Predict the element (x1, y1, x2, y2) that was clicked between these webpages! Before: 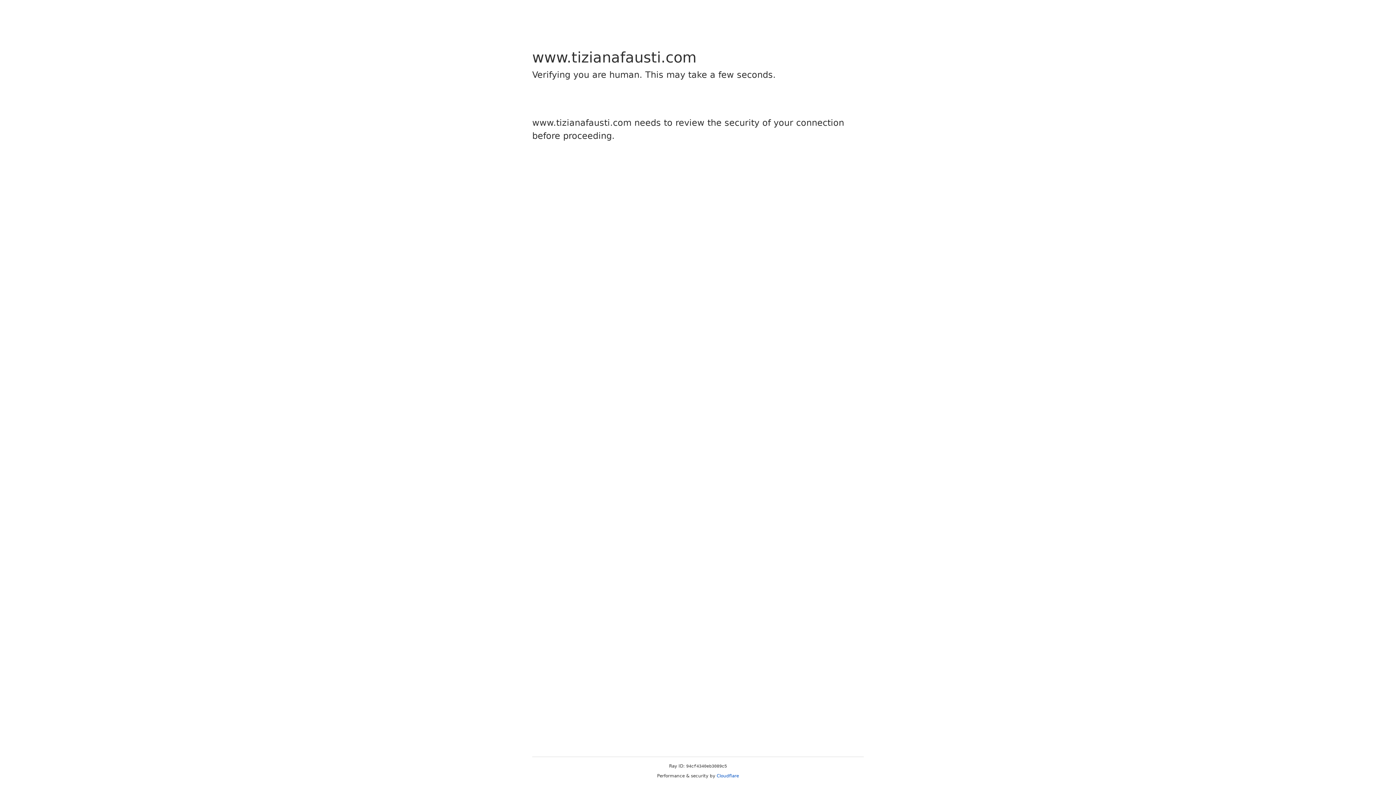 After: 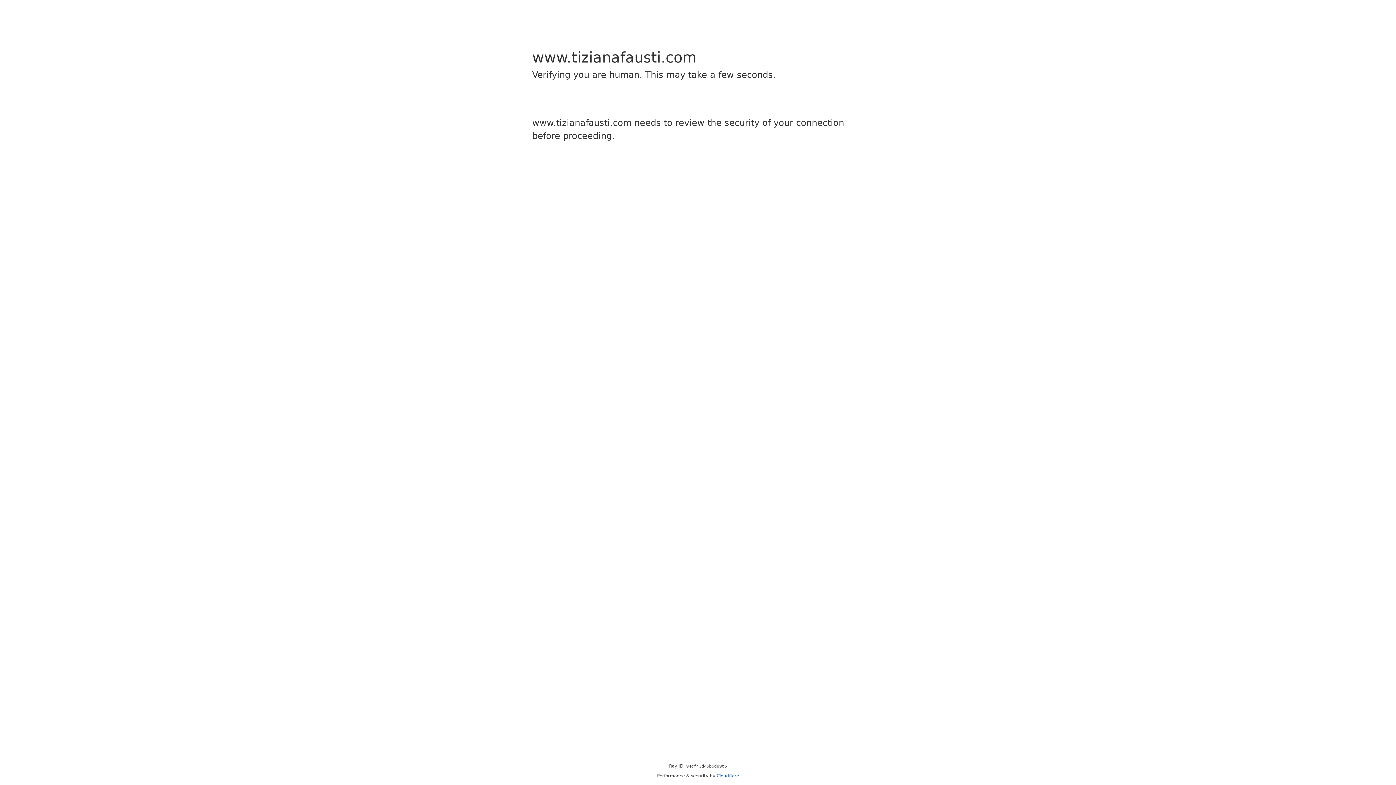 Action: label: Cloudflare bbox: (716, 773, 739, 778)